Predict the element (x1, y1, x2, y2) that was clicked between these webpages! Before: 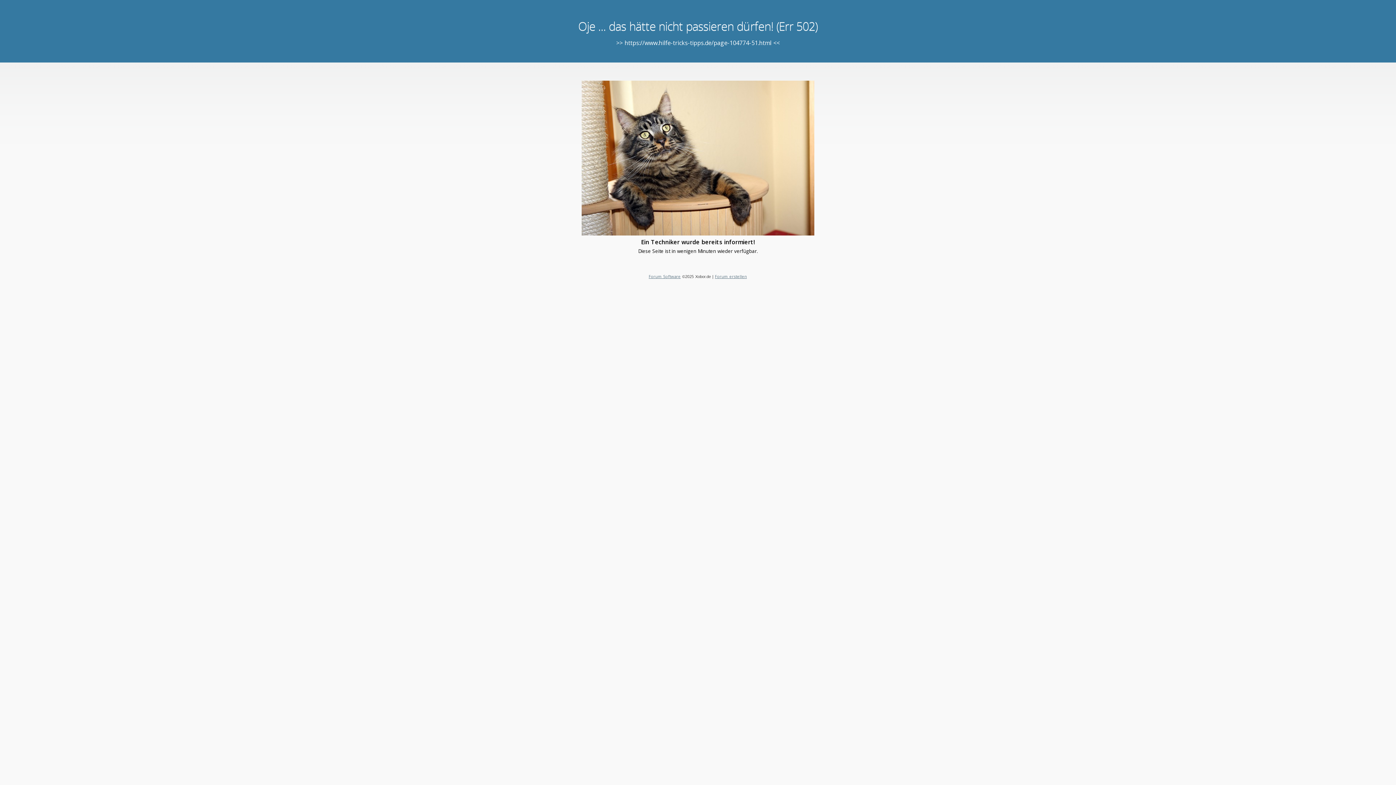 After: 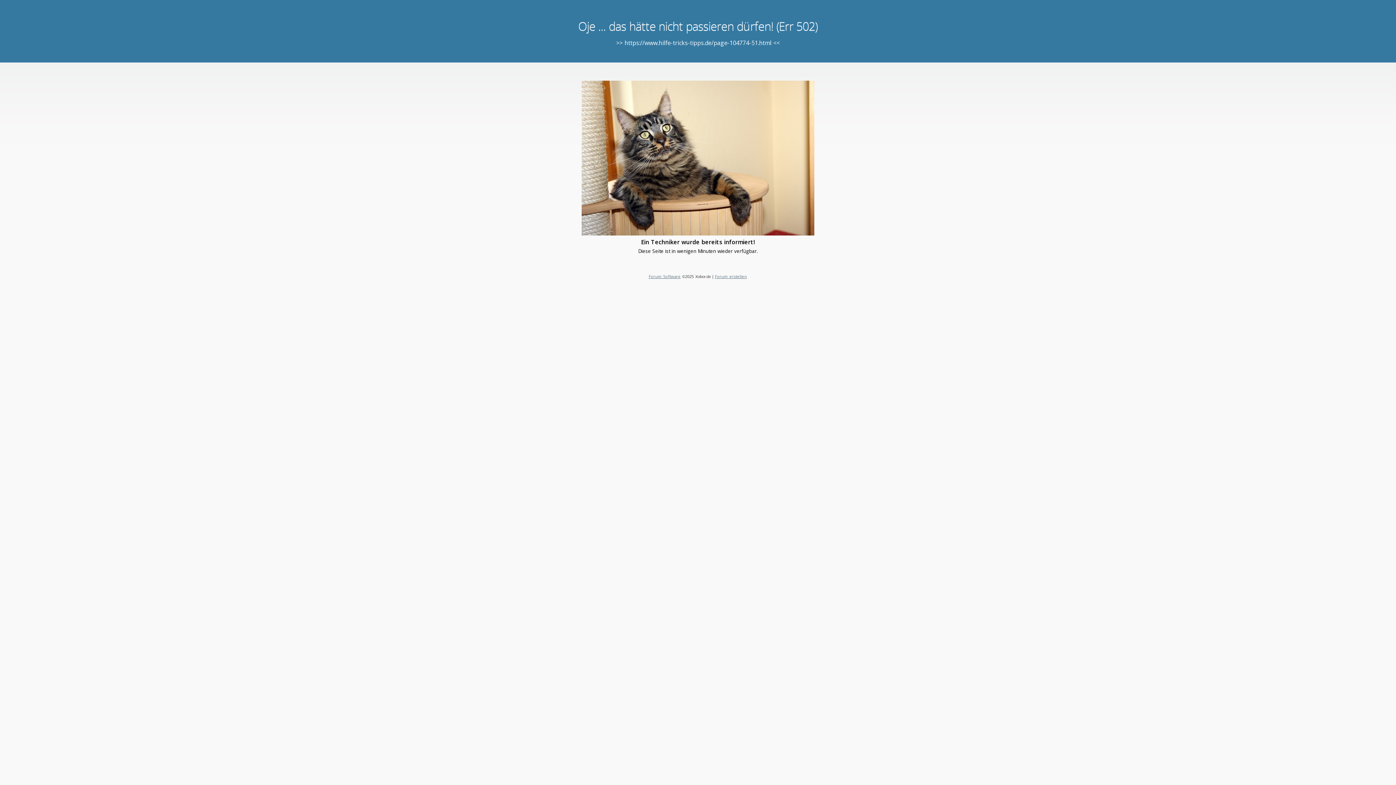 Action: bbox: (715, 273, 747, 279) label: Forum erstellen